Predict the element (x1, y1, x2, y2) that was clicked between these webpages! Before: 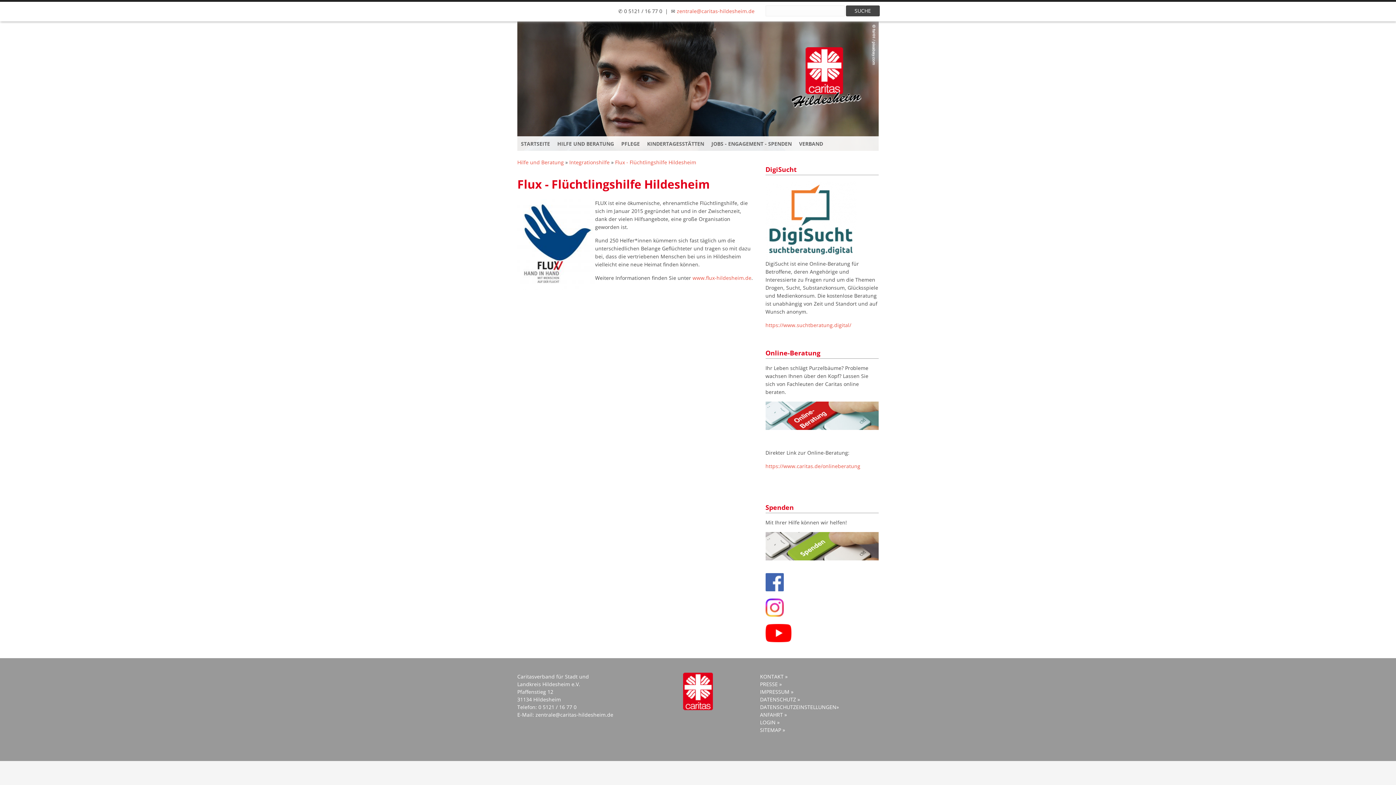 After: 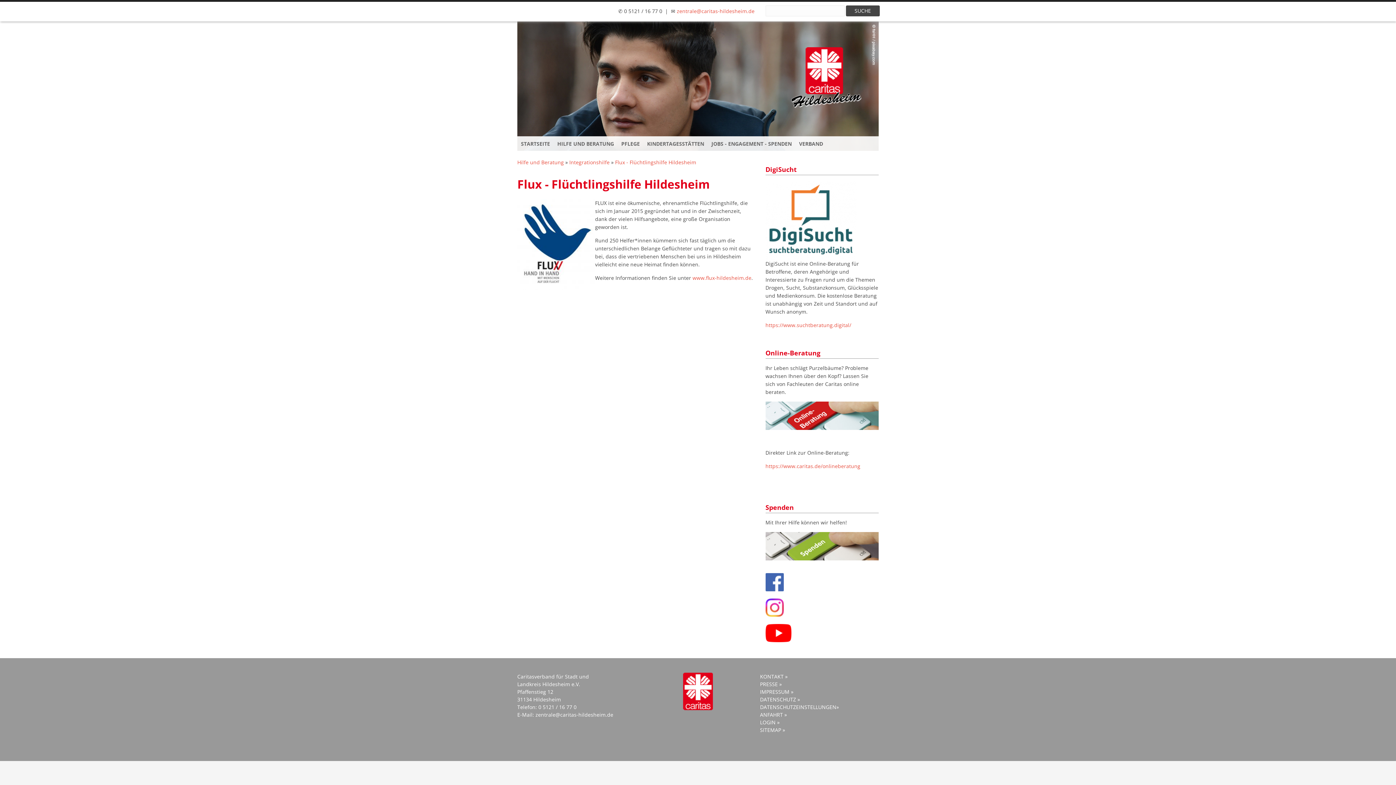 Action: bbox: (676, 7, 754, 14) label: zentrale@caritas-hildesheim.de